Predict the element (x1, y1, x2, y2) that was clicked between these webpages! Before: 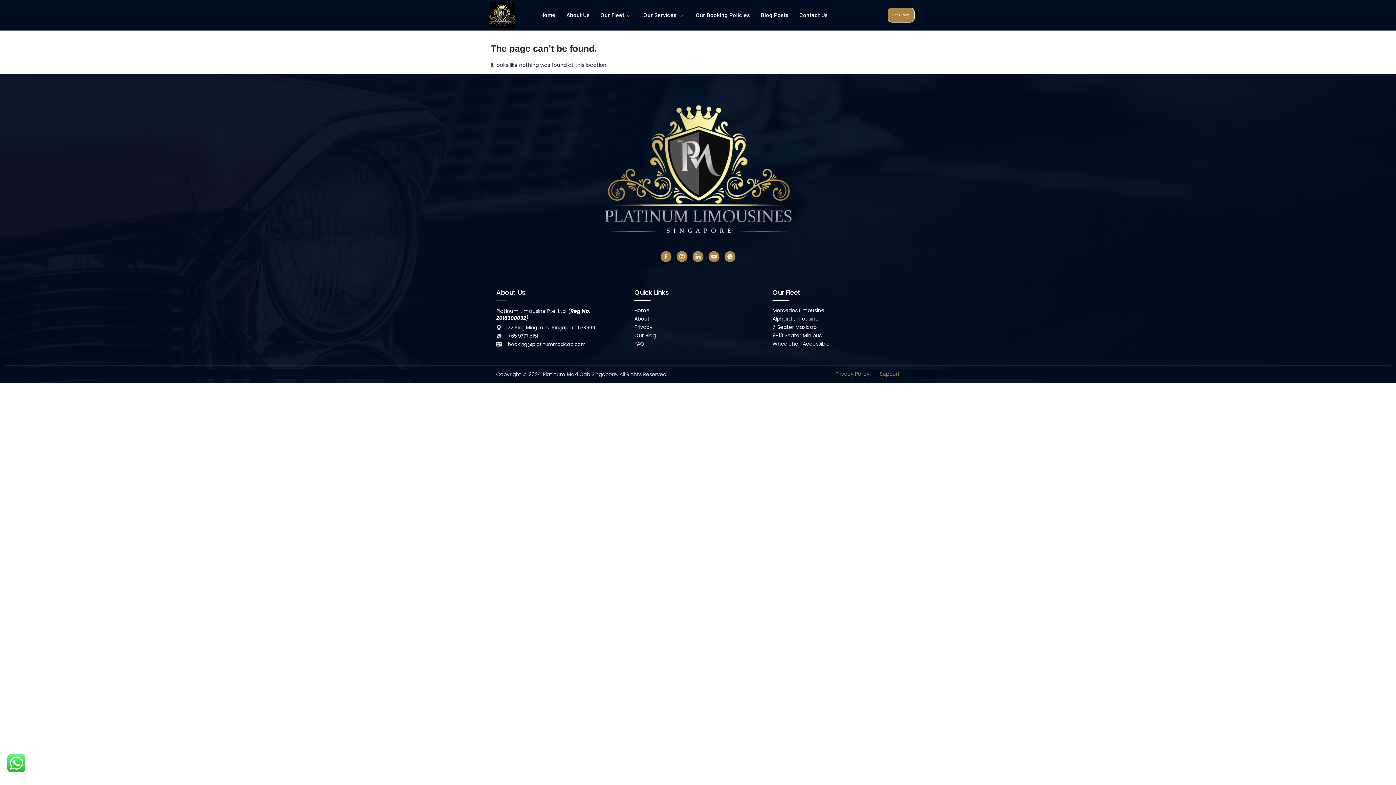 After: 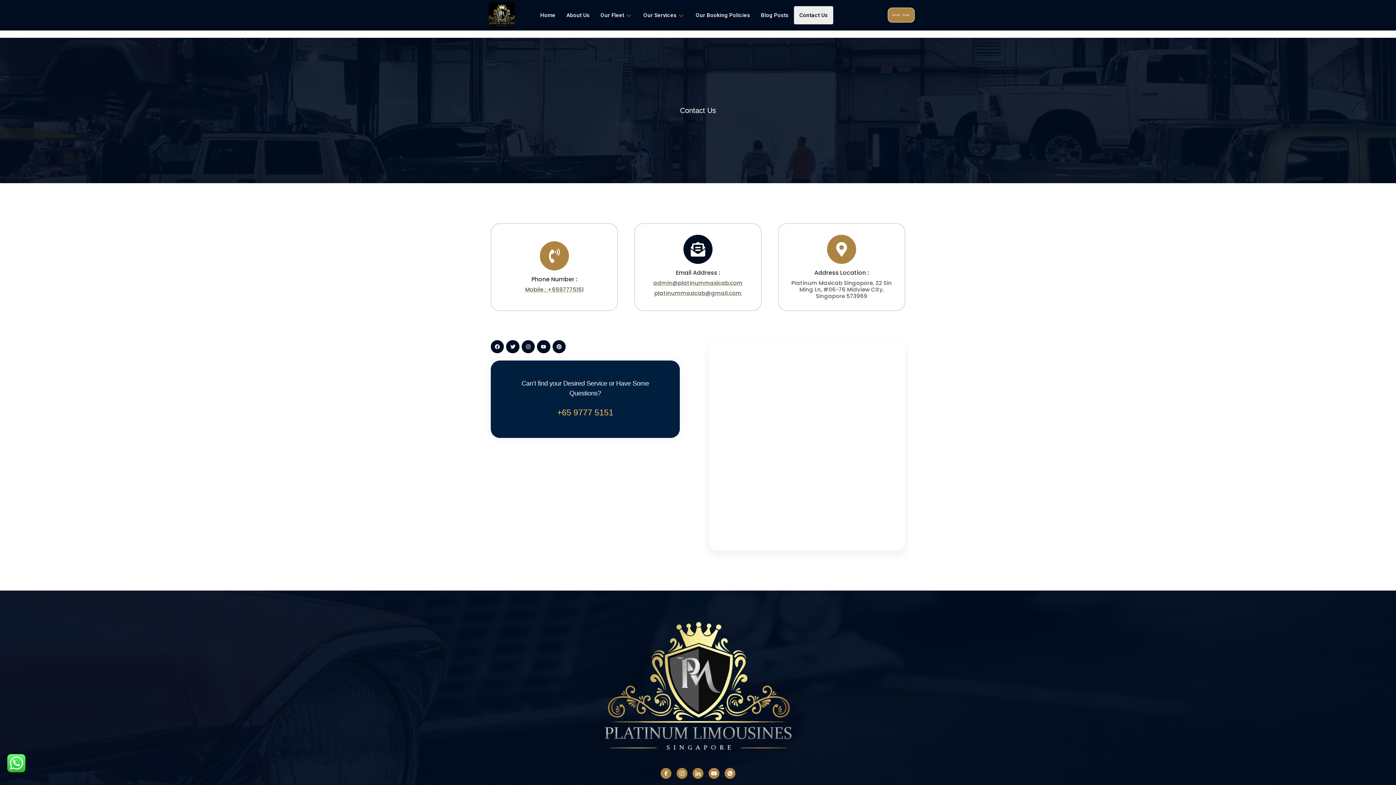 Action: bbox: (794, 6, 833, 24) label: Contact Us